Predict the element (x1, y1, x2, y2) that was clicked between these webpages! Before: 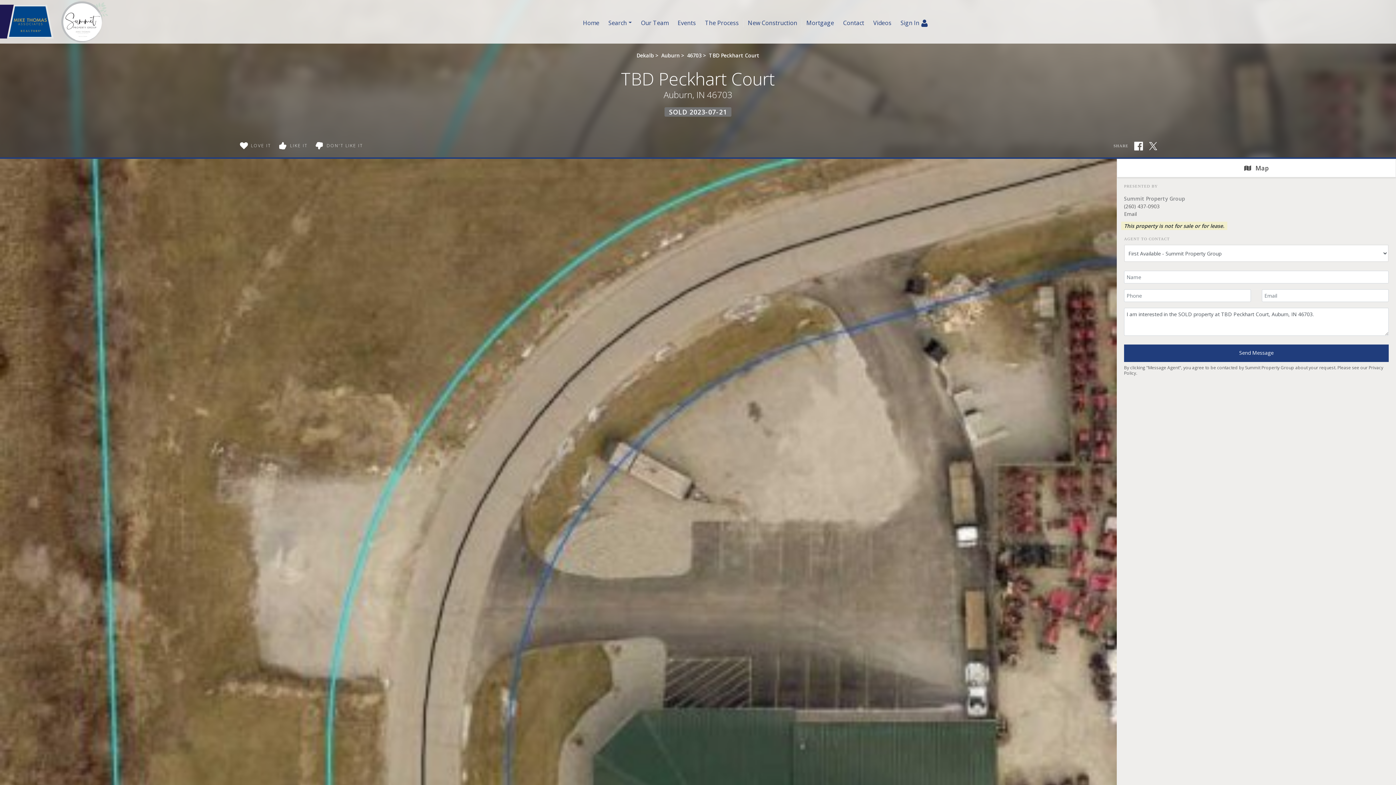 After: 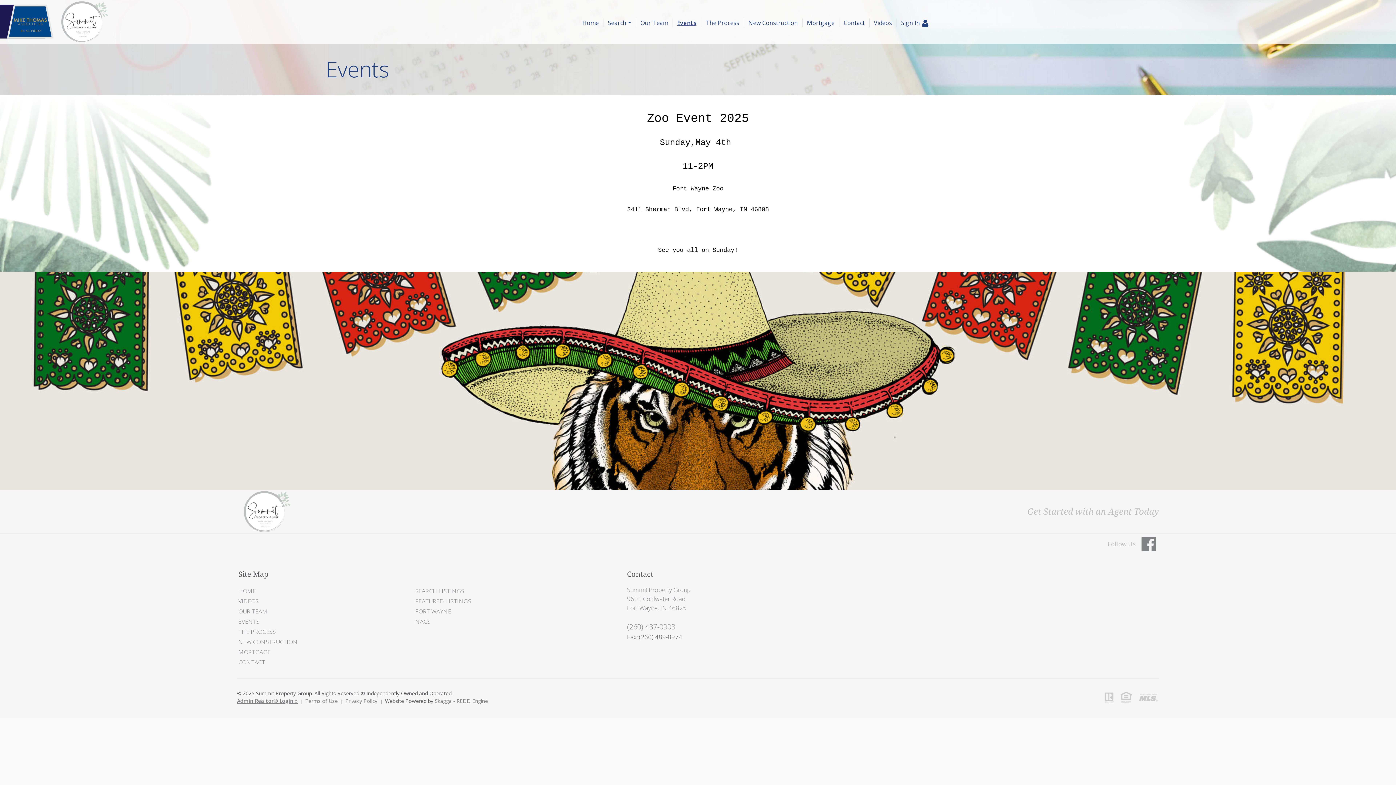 Action: bbox: (673, 18, 700, 27) label: Events